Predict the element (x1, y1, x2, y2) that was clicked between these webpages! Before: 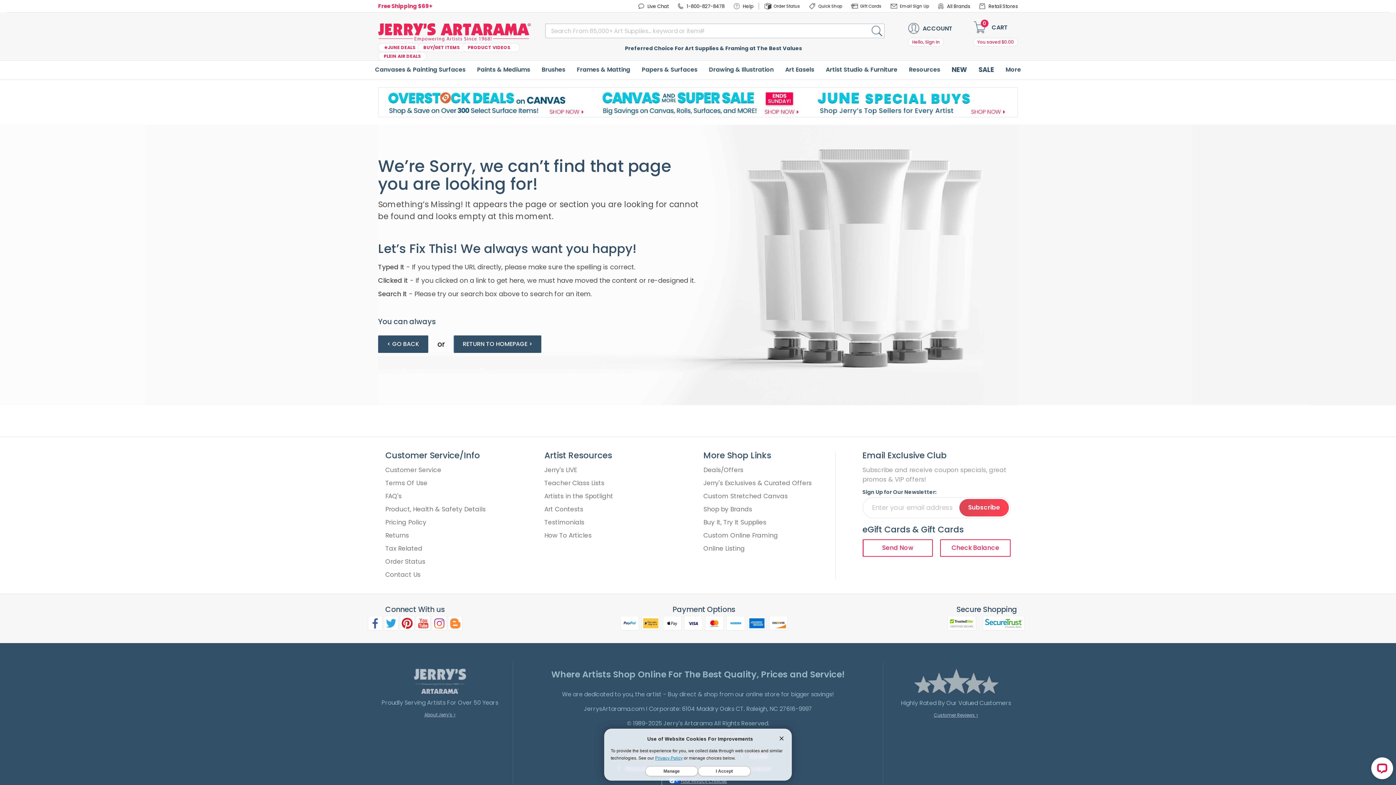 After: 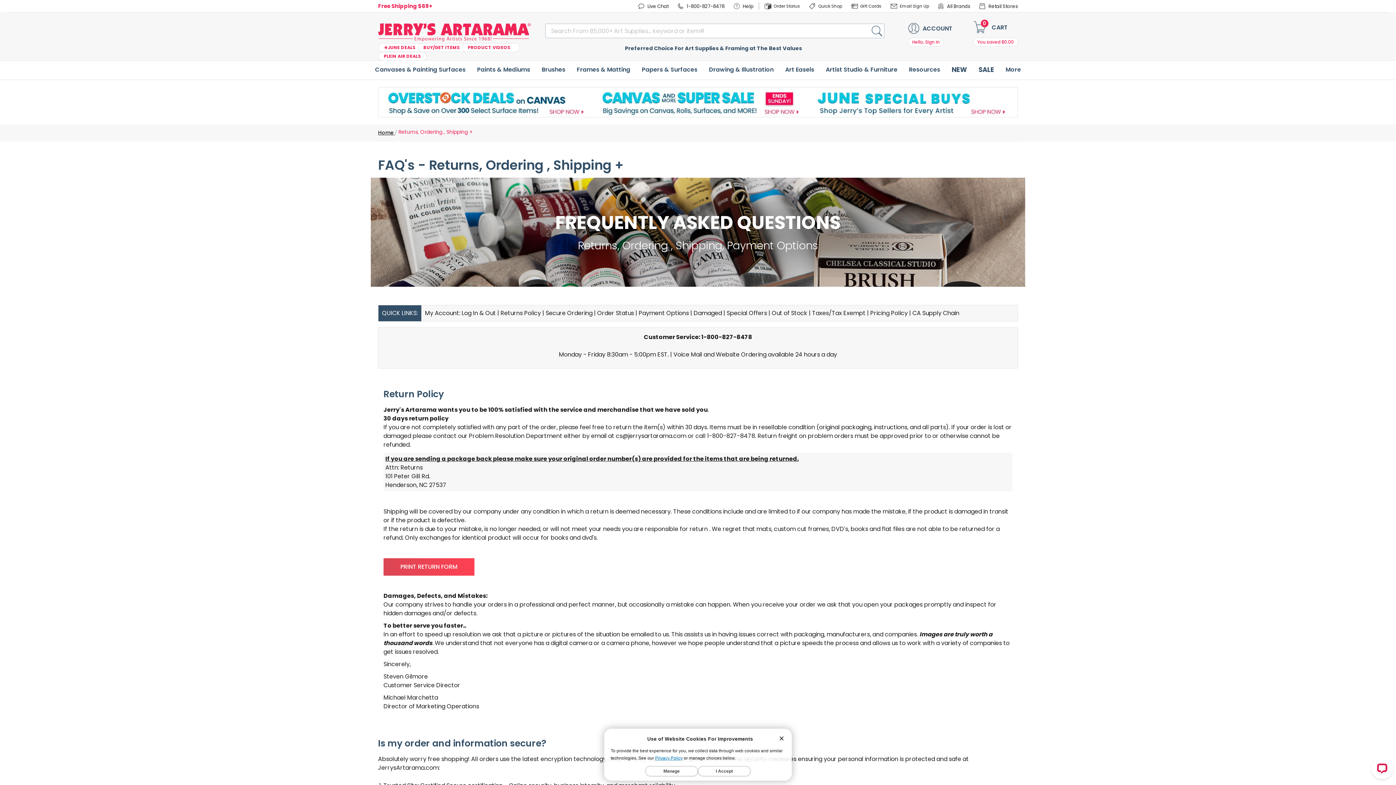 Action: label: FAQ's bbox: (385, 491, 401, 500)